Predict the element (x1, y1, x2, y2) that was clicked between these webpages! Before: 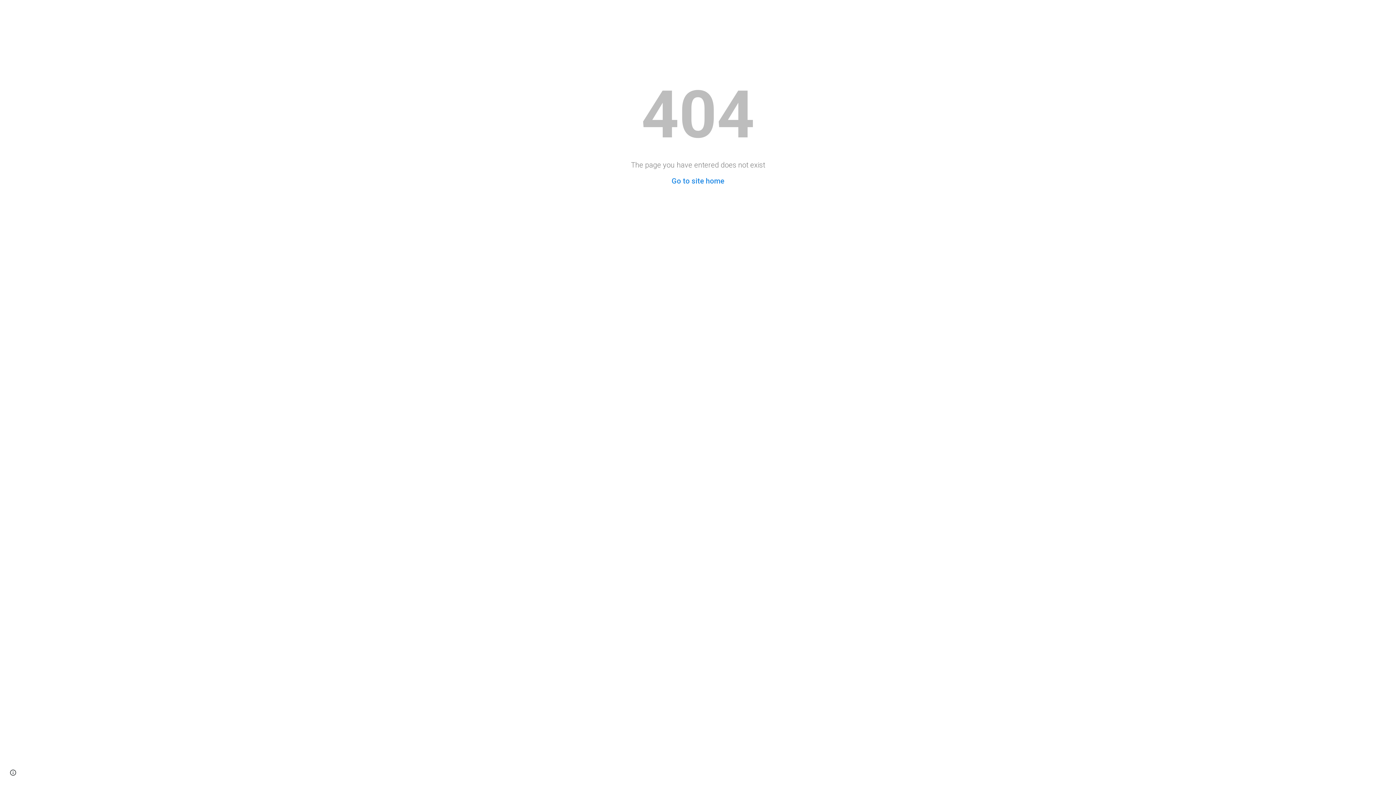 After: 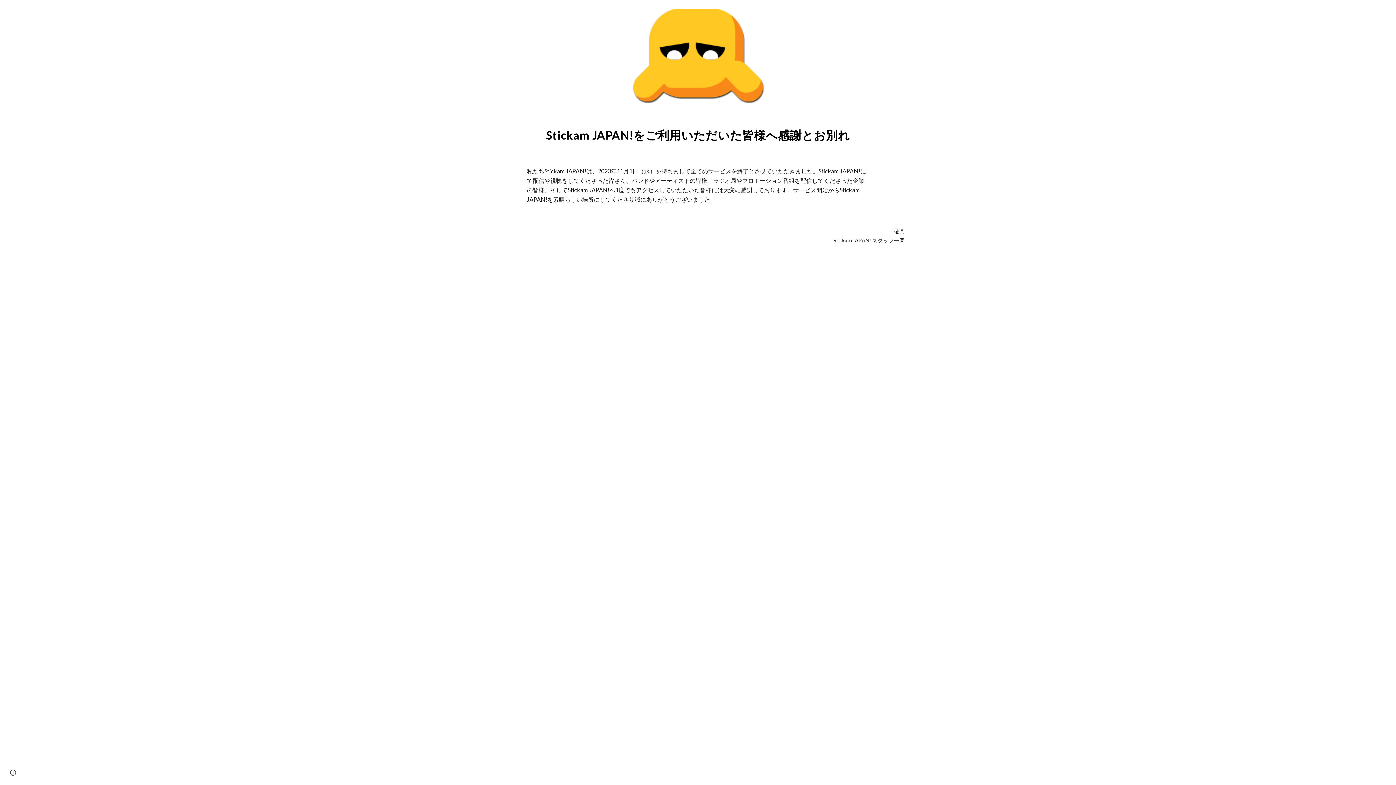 Action: bbox: (671, 176, 724, 185) label: Go to site home